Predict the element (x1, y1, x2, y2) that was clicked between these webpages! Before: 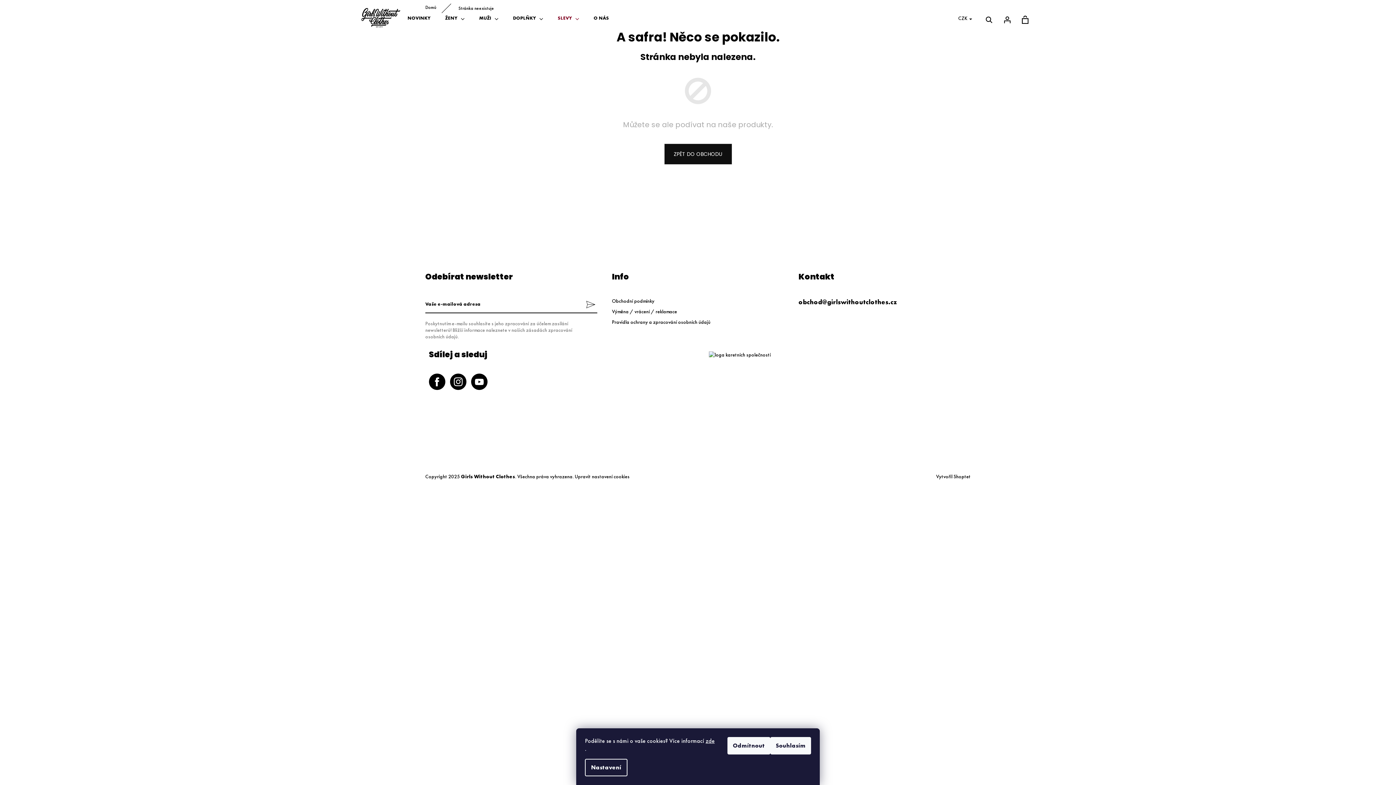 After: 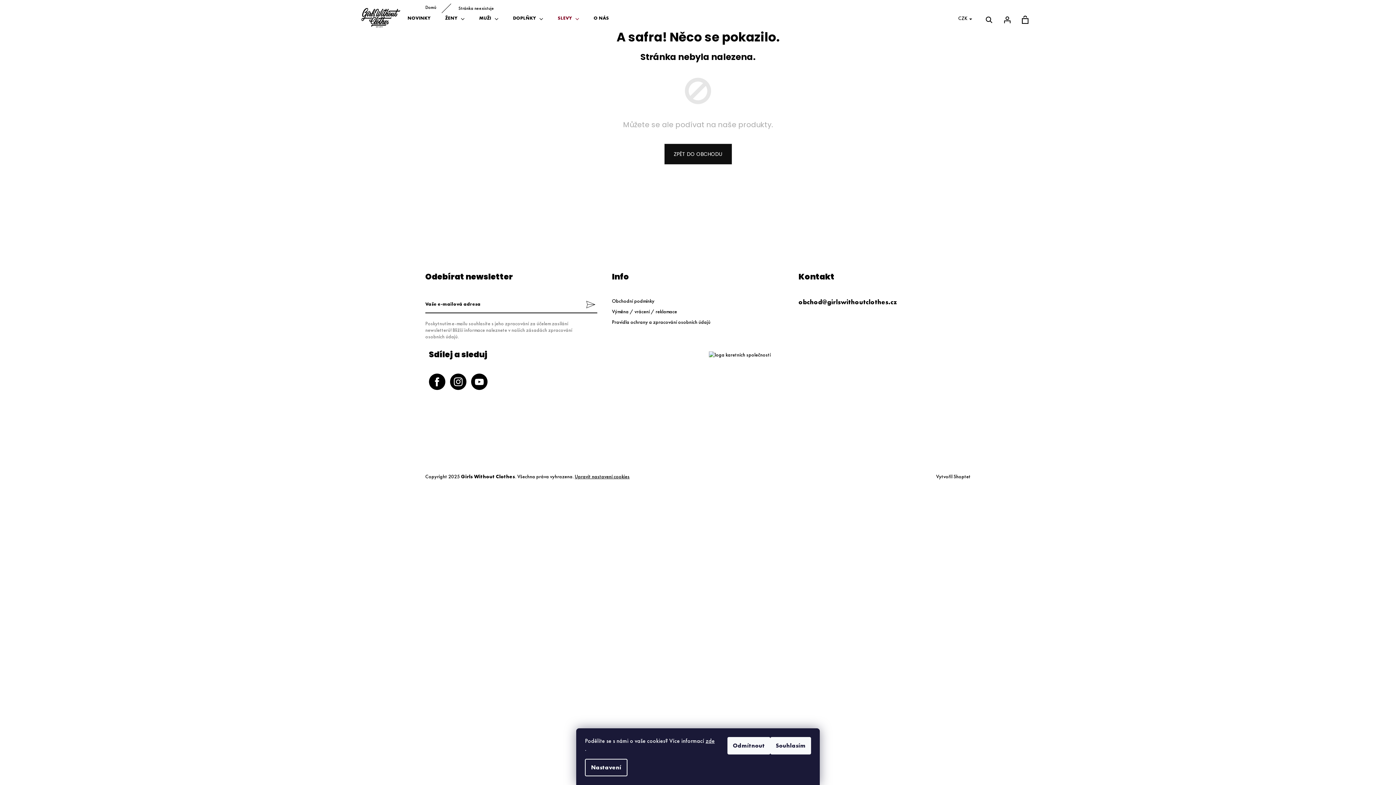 Action: label: Upravit nastavení cookies bbox: (574, 473, 629, 479)